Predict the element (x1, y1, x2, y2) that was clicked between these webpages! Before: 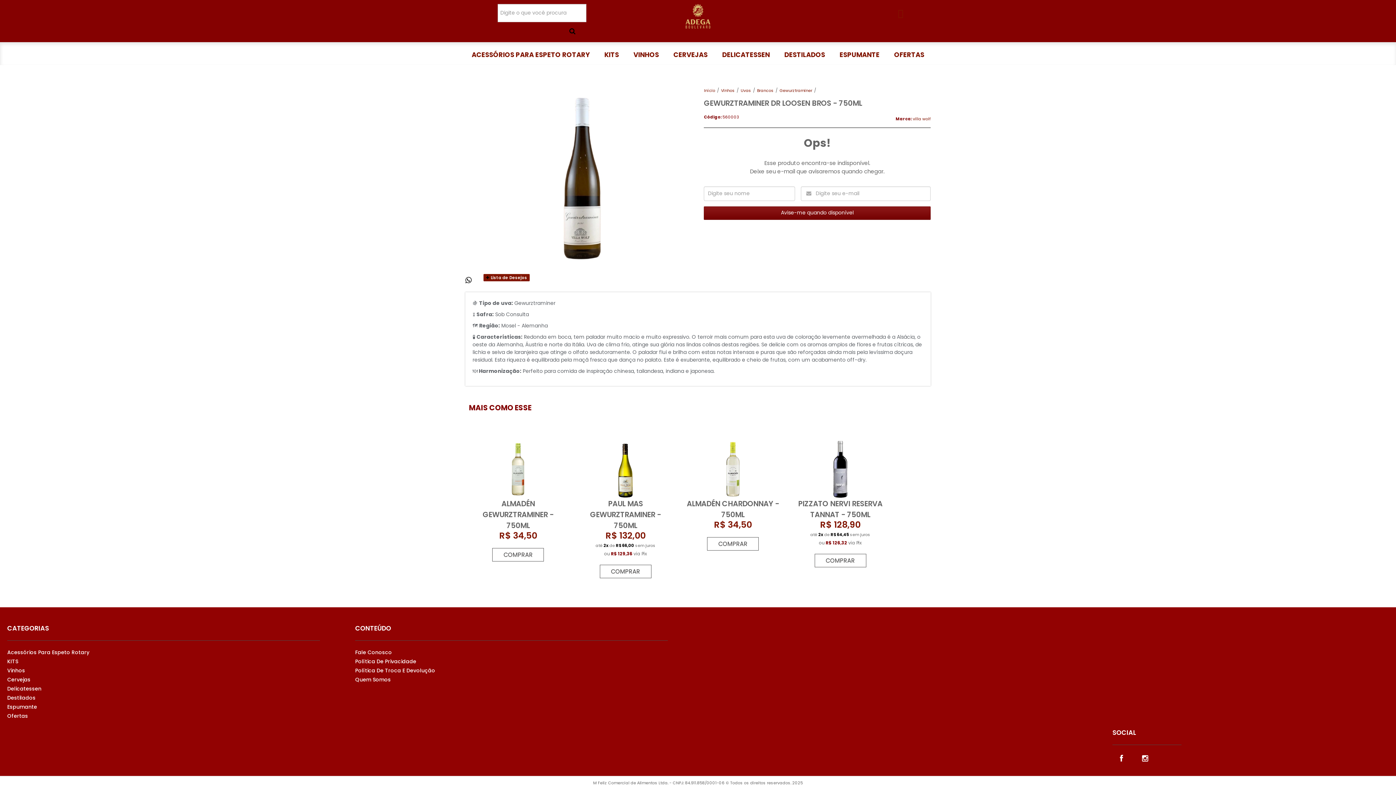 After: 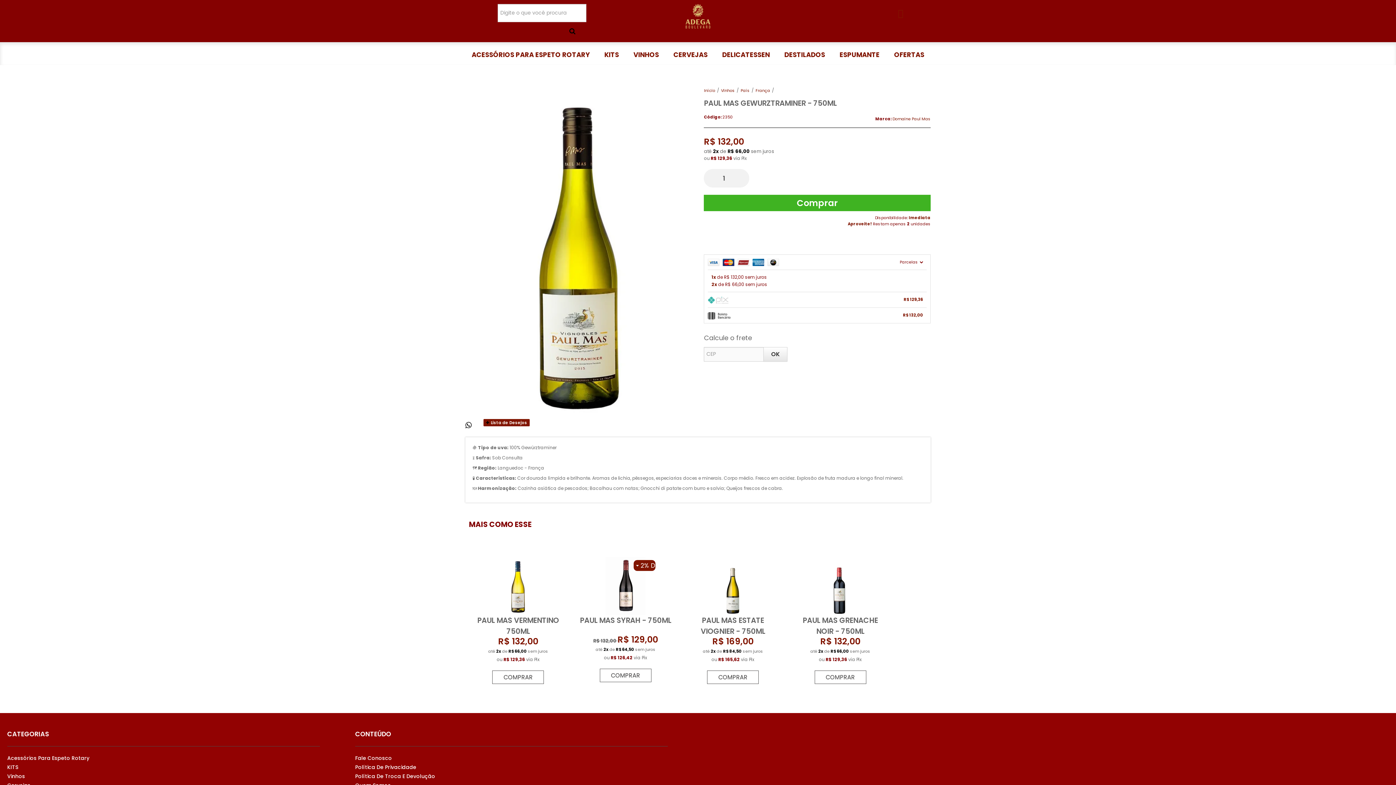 Action: bbox: (575, 436, 675, 585)